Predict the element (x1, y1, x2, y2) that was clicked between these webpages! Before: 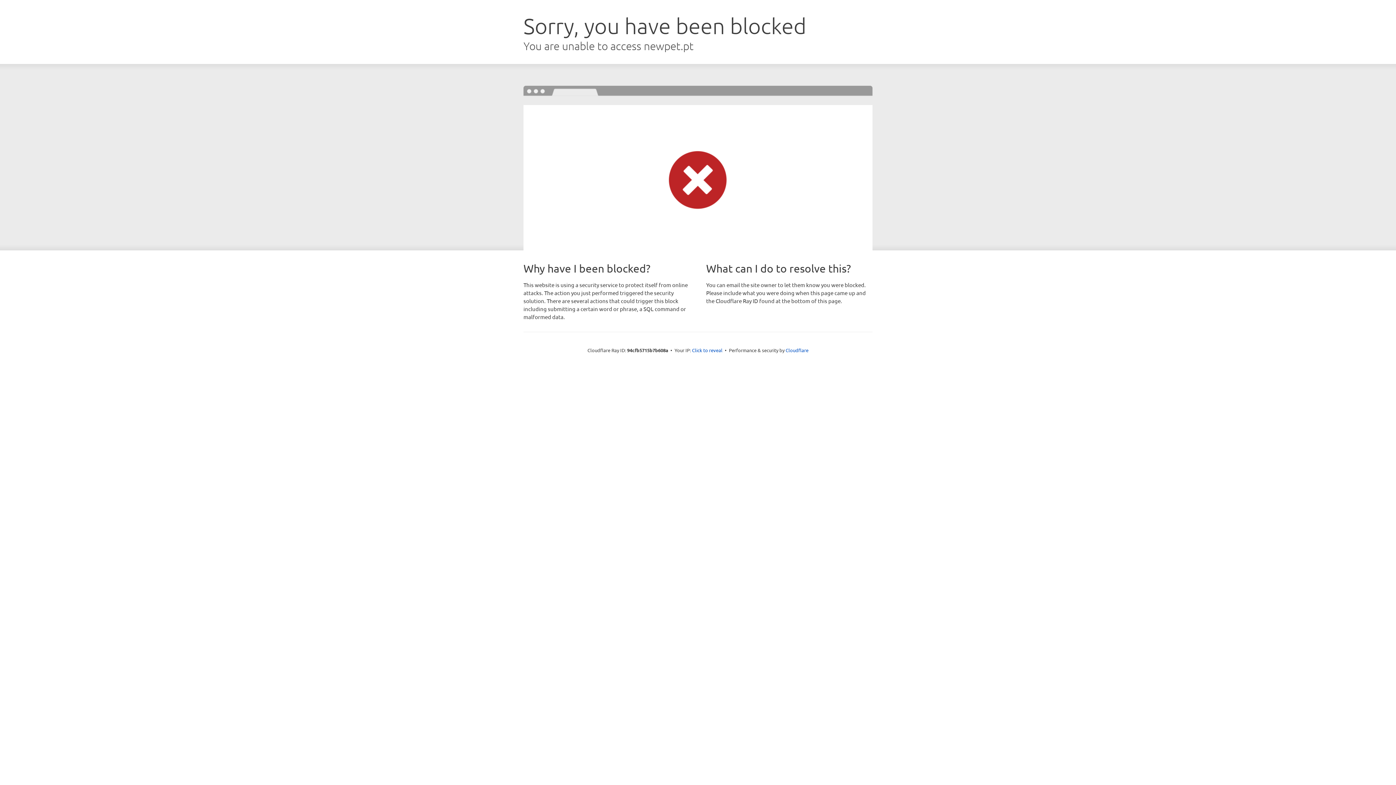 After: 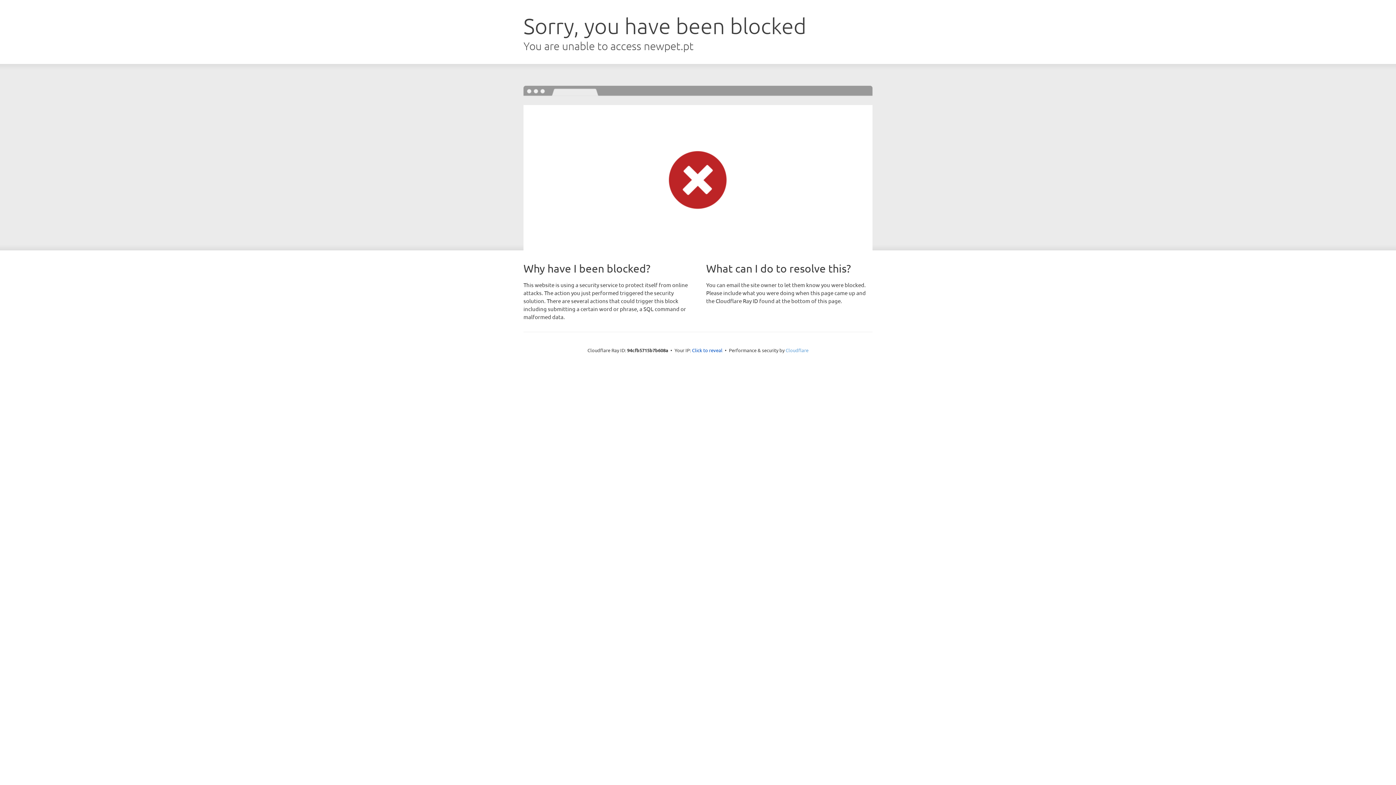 Action: bbox: (785, 347, 808, 353) label: Cloudflare